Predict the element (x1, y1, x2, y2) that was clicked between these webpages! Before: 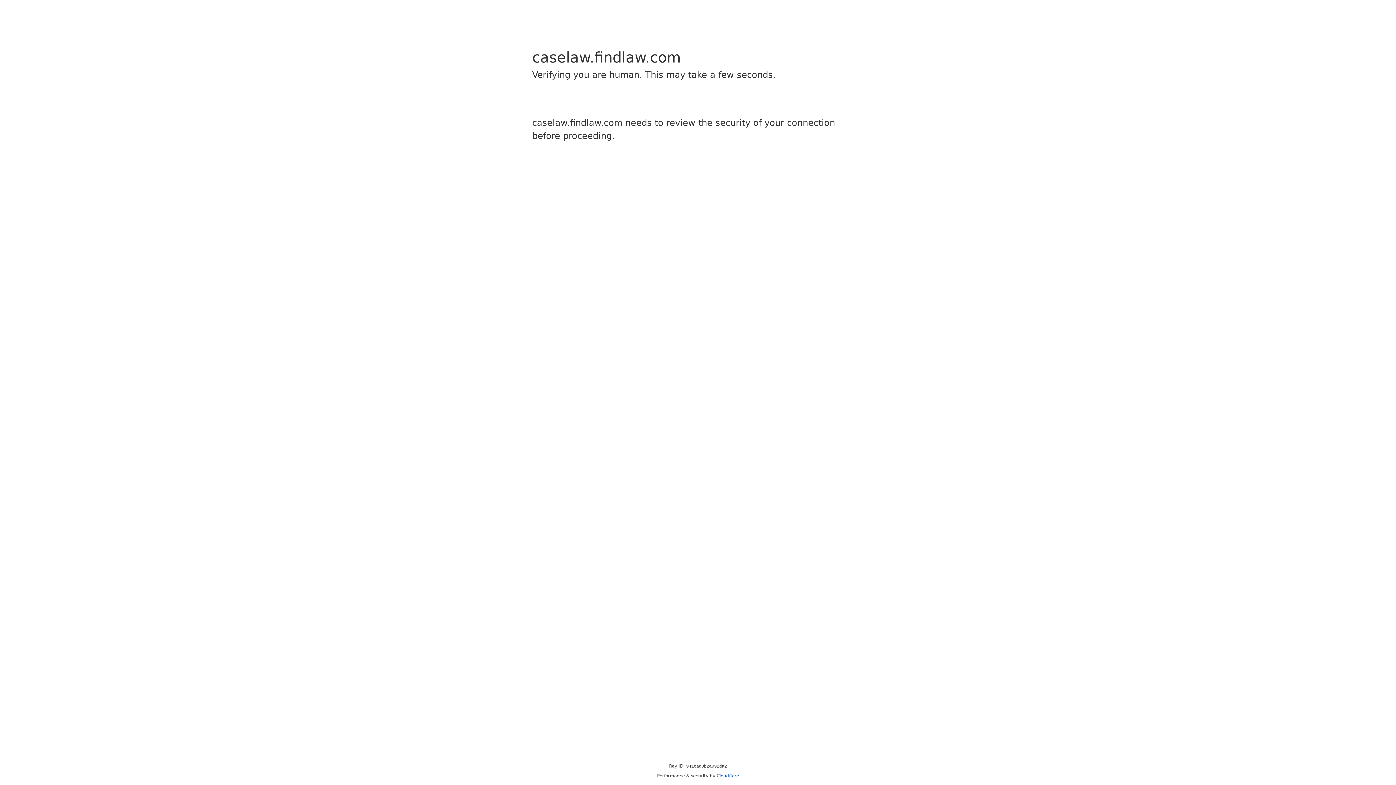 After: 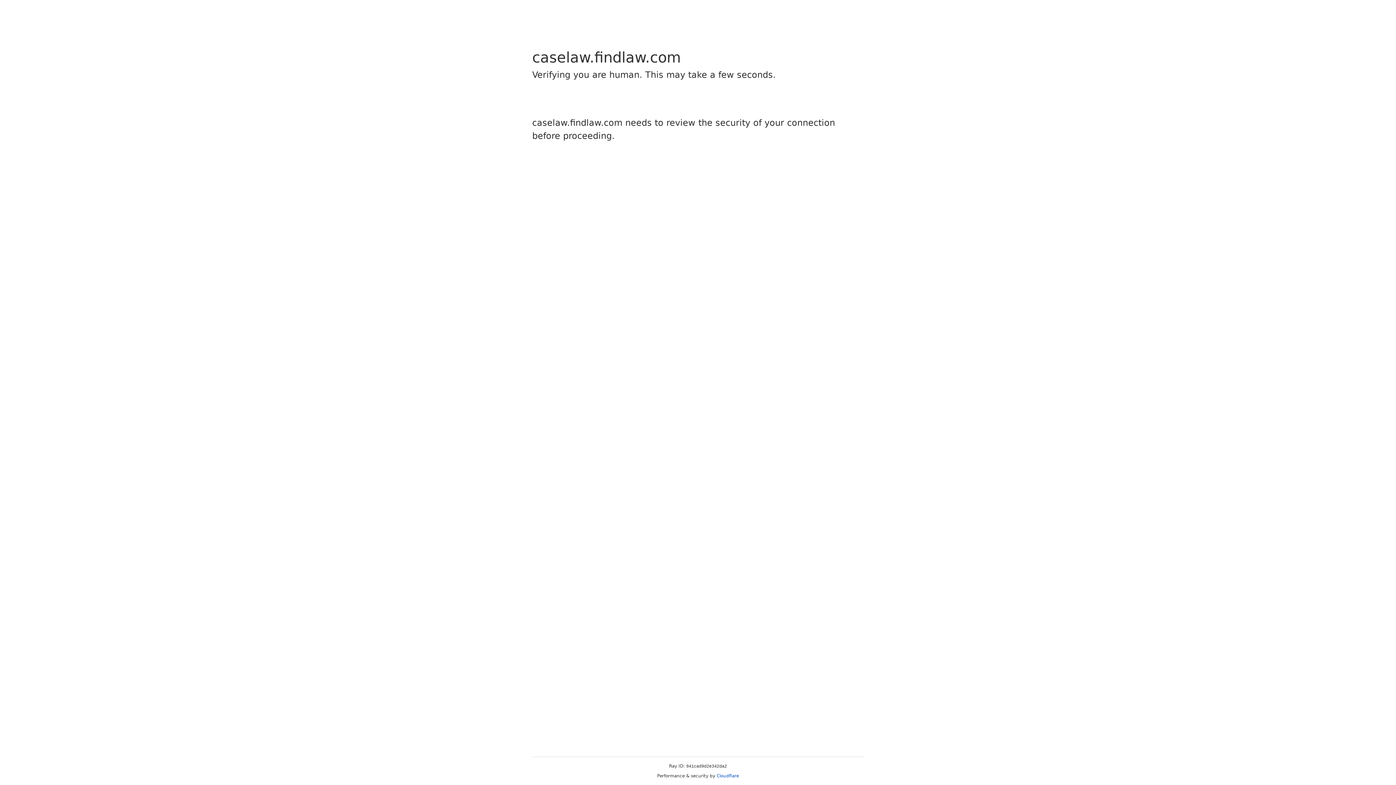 Action: label: Cloudflare bbox: (716, 773, 739, 778)